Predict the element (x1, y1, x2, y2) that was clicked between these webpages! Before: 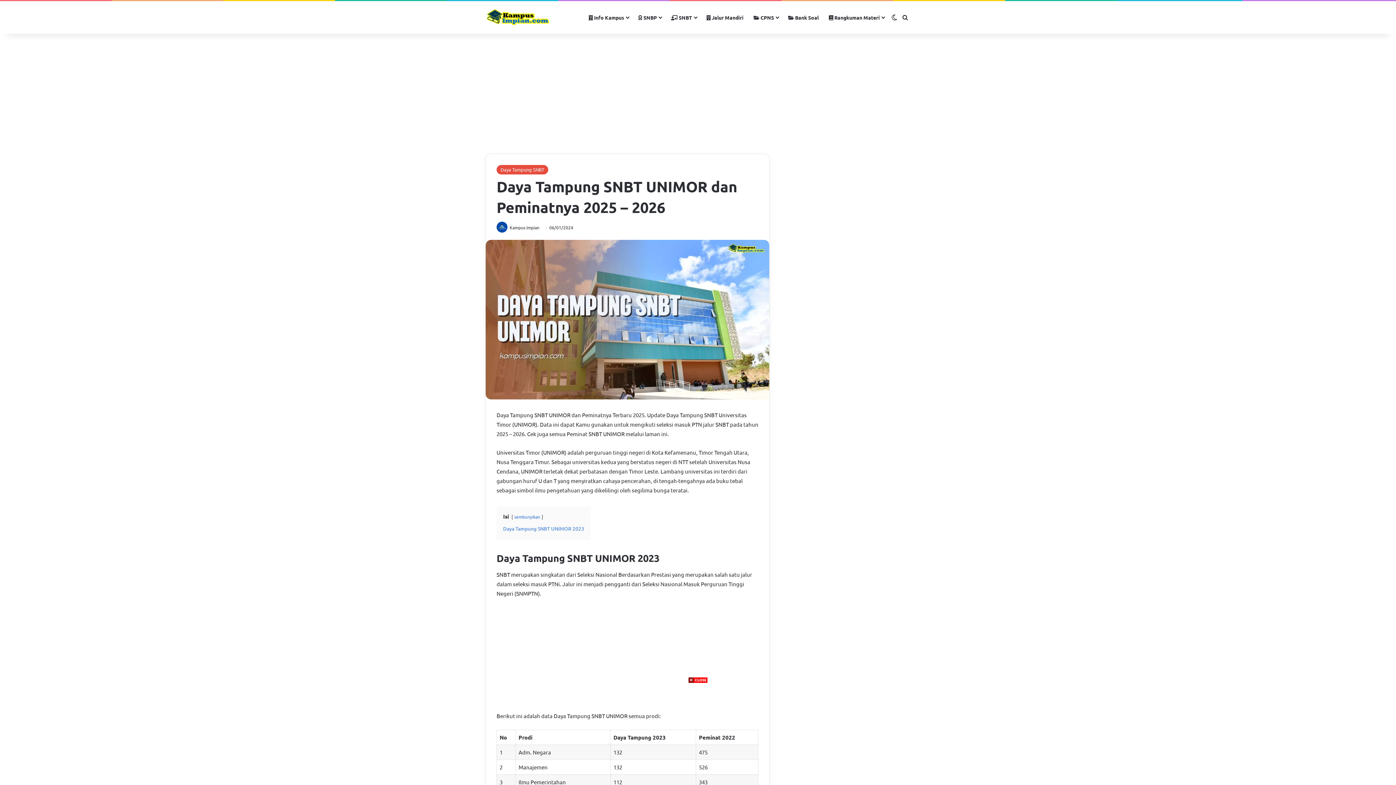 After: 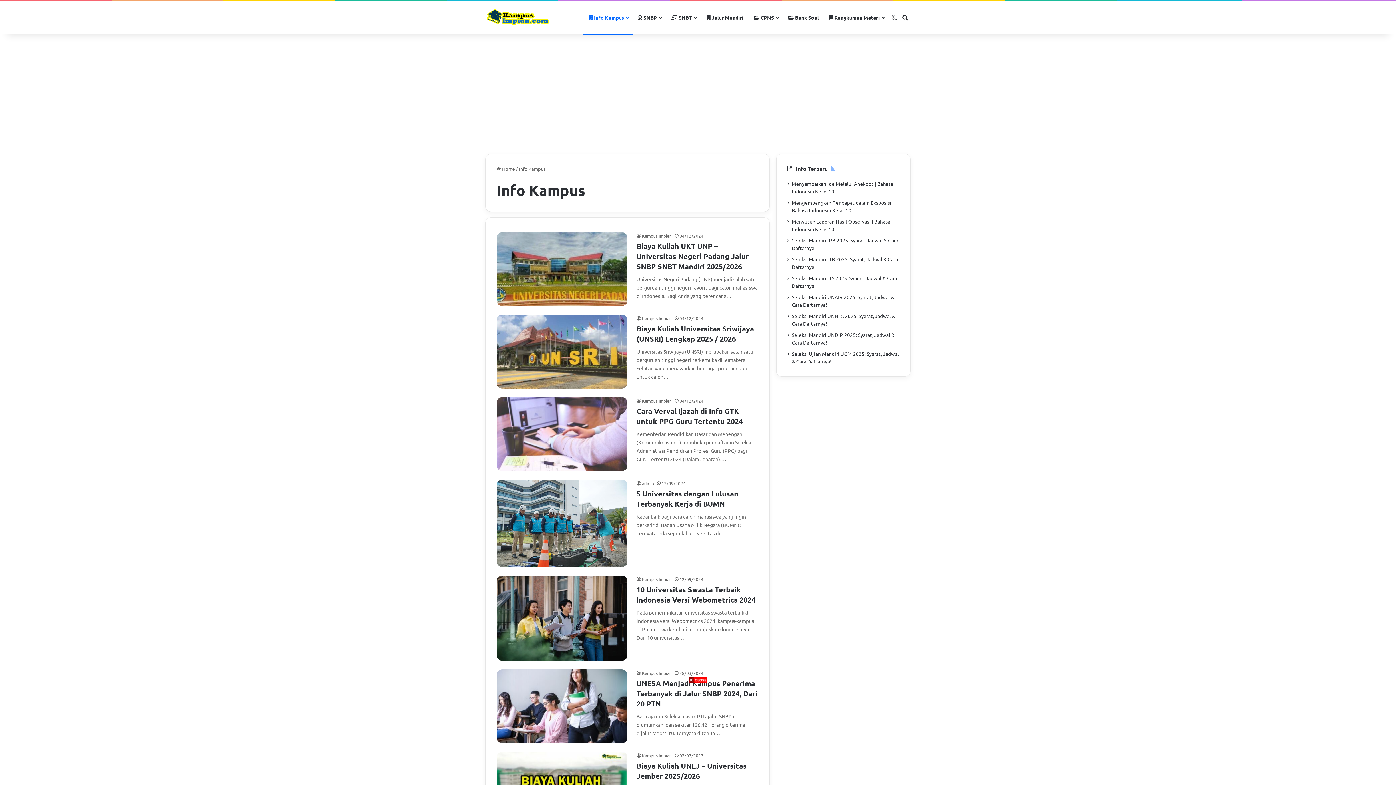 Action: label:  Info Kampus bbox: (583, 1, 633, 33)